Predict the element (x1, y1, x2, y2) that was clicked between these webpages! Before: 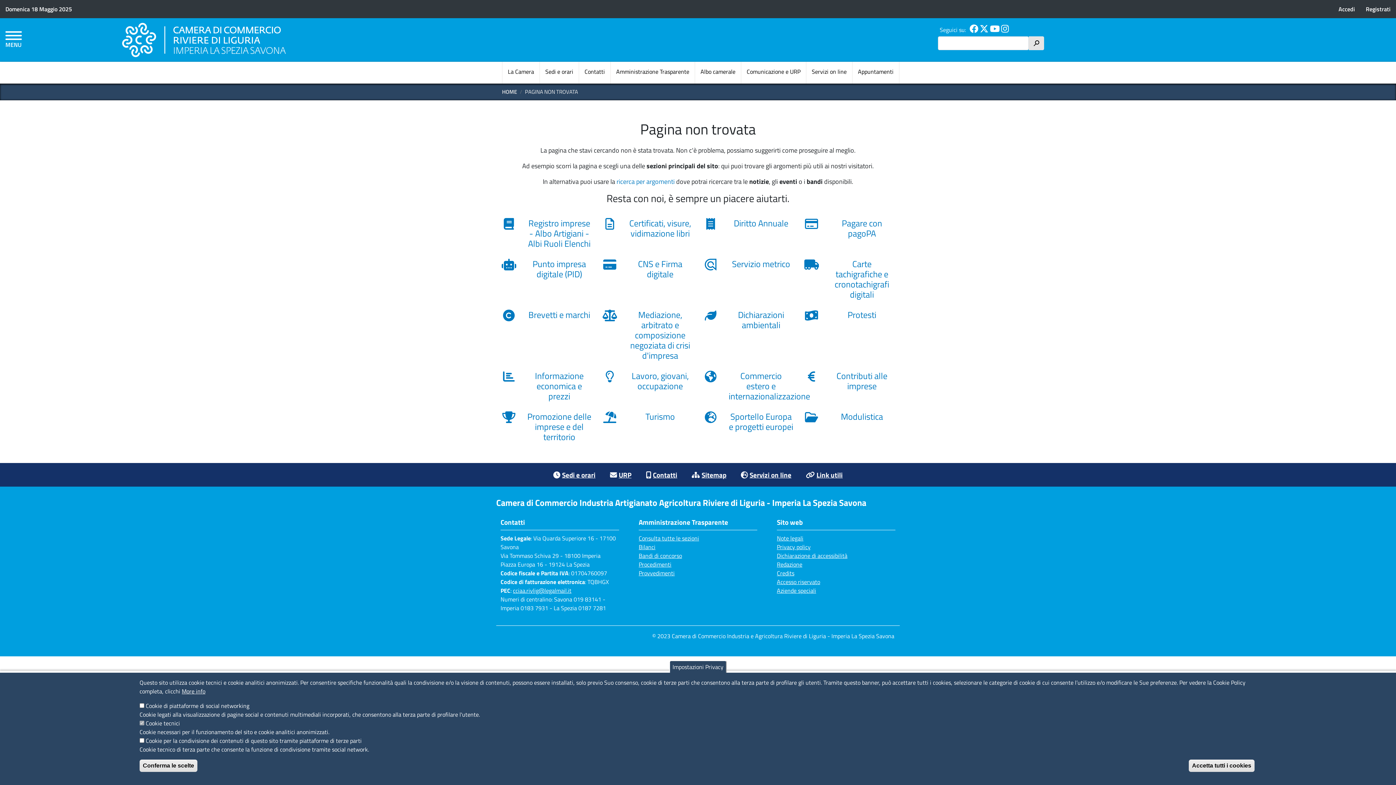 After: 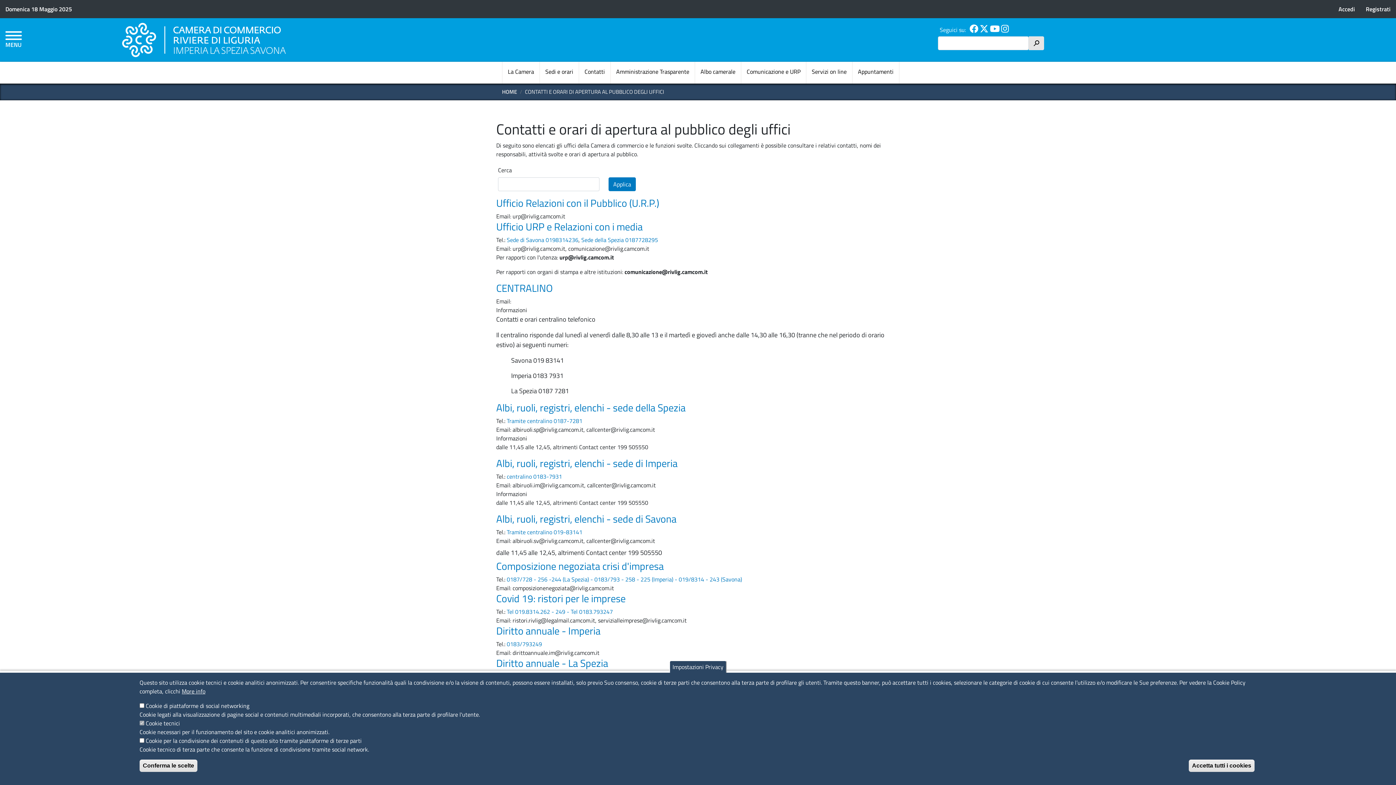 Action: label: Contatti bbox: (579, 61, 610, 83)